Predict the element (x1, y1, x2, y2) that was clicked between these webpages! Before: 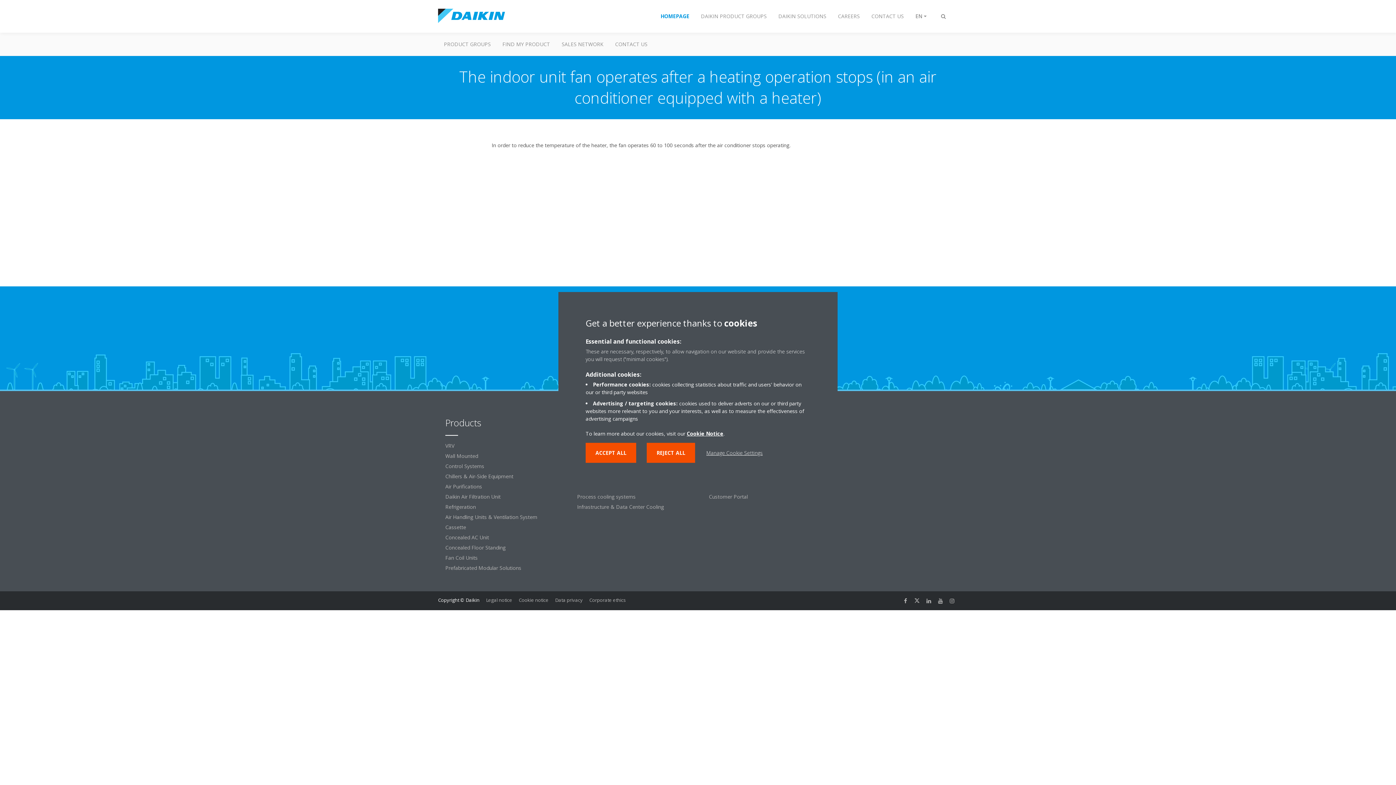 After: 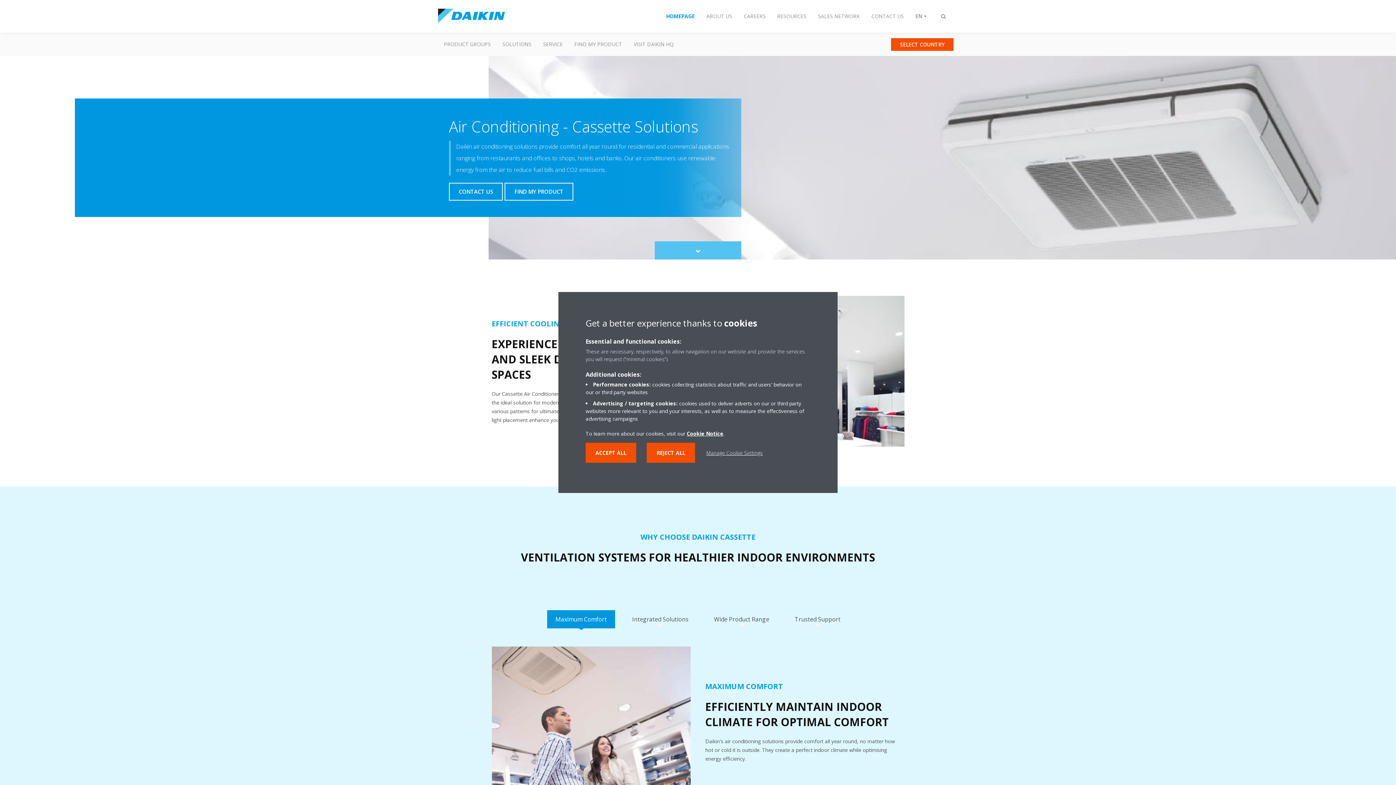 Action: bbox: (438, 522, 562, 532) label: Cassette